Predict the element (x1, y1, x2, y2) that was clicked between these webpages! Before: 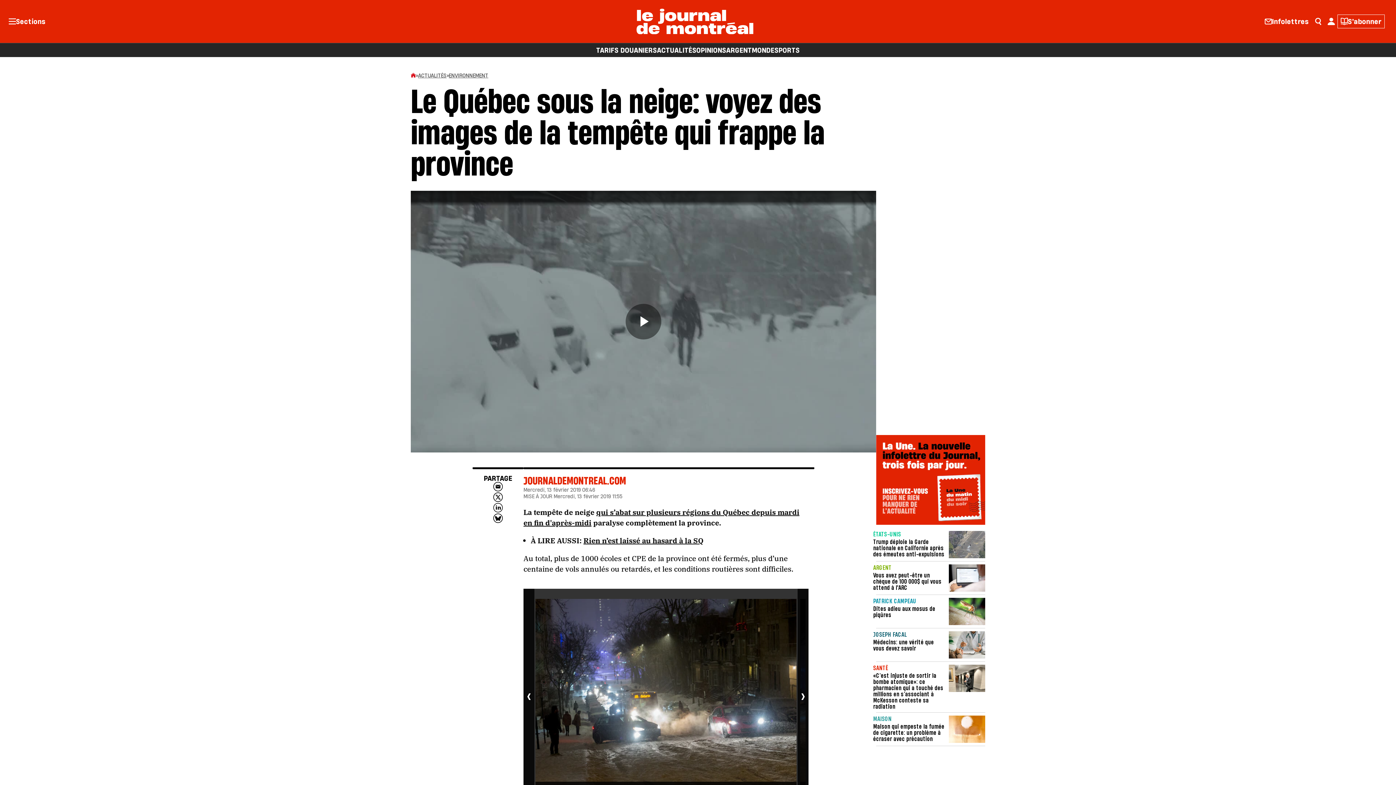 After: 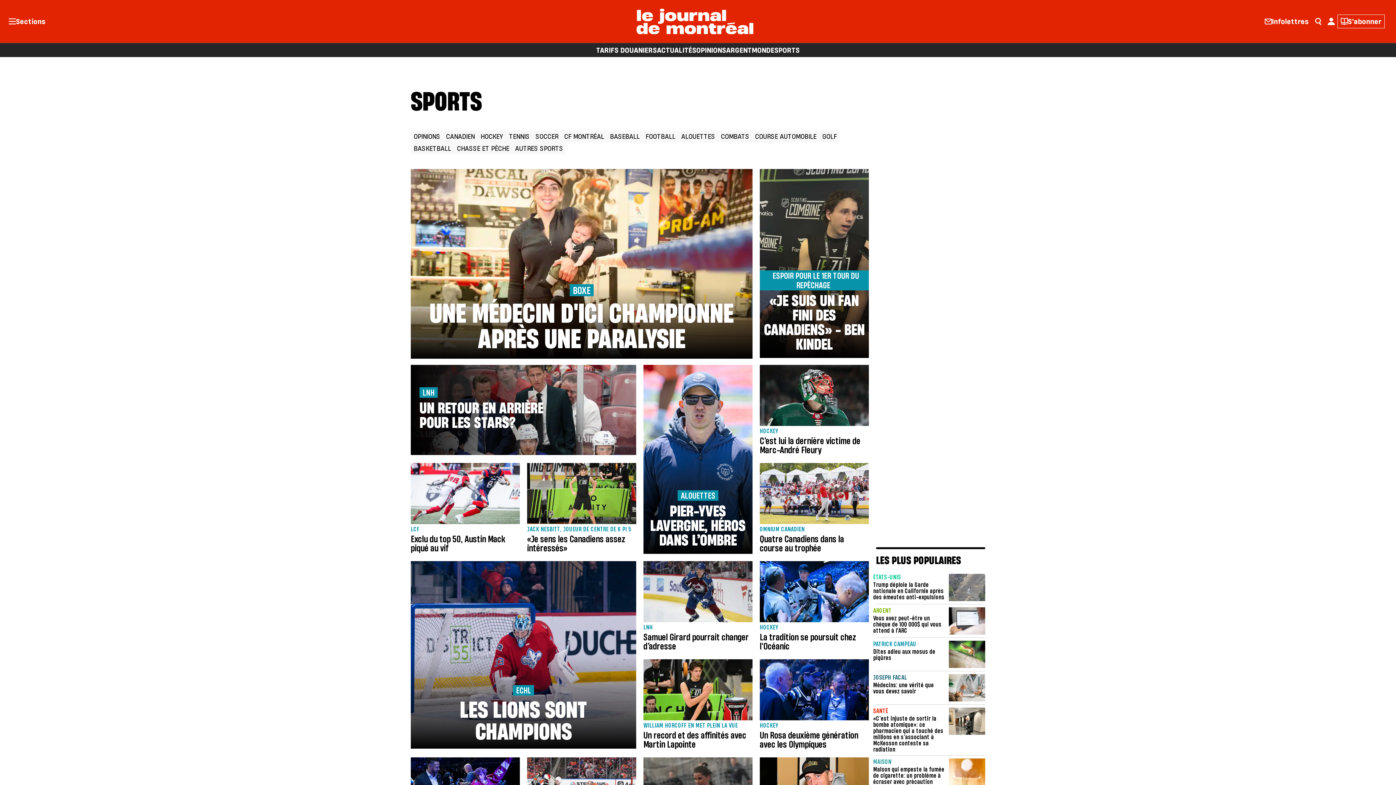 Action: bbox: (774, 43, 799, 56) label: SPORTS